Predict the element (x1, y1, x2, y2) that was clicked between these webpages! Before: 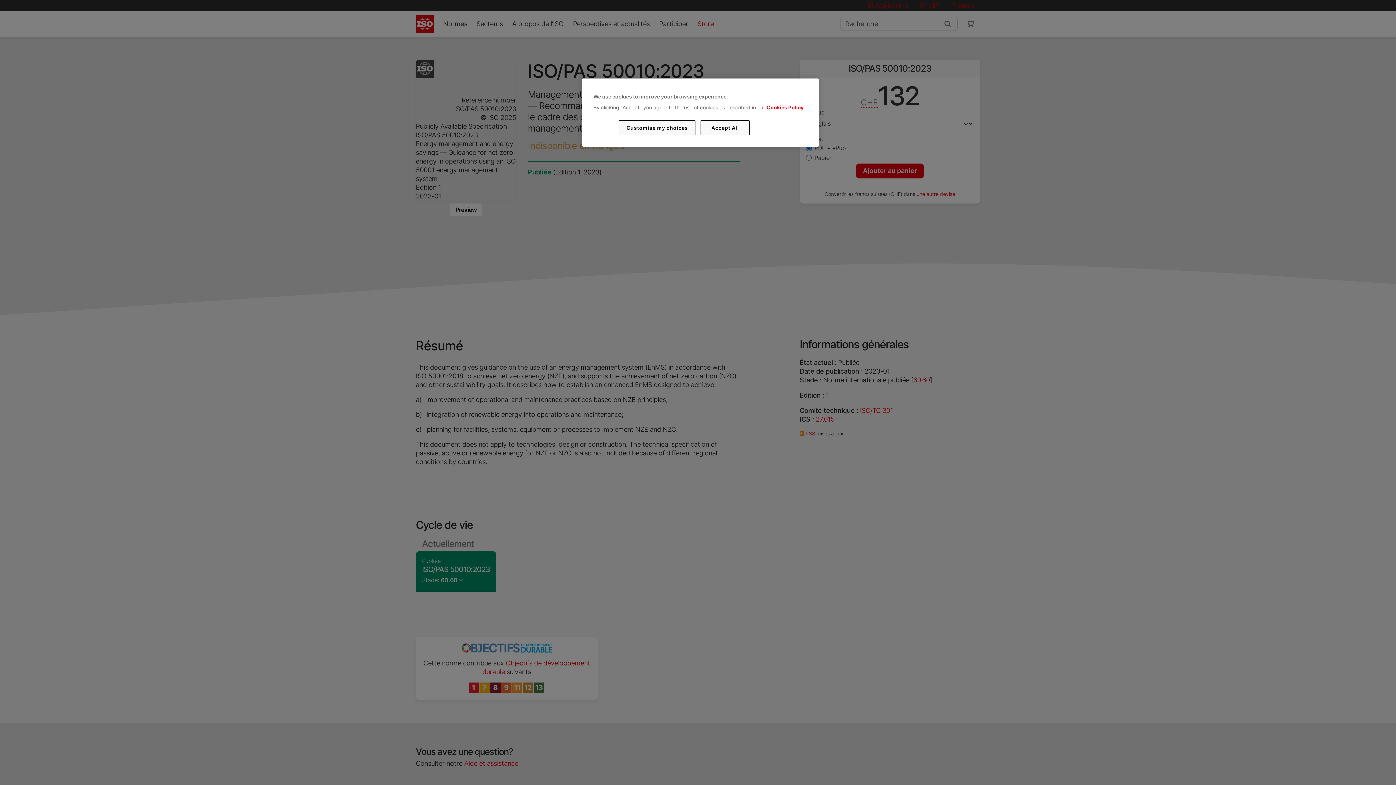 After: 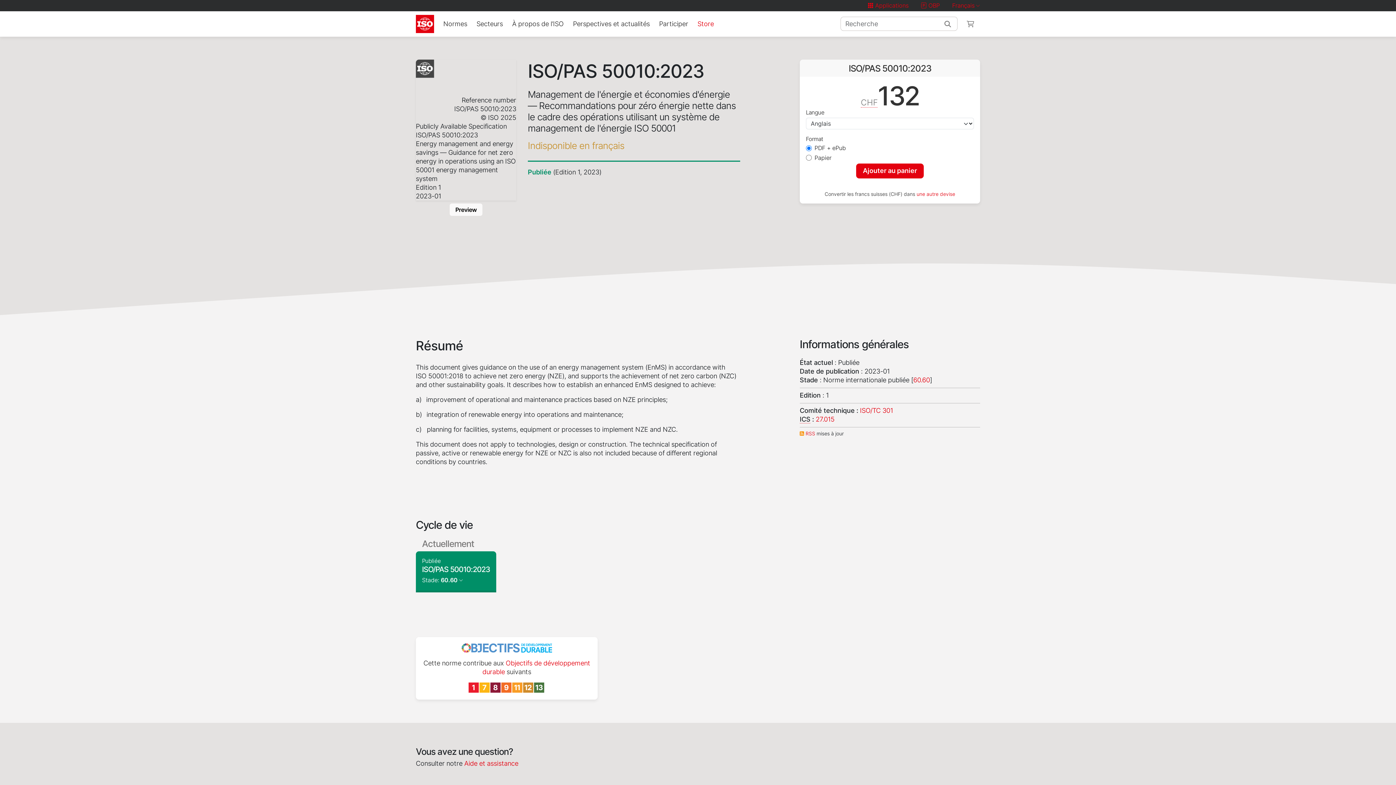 Action: label: Accept All bbox: (700, 120, 749, 135)